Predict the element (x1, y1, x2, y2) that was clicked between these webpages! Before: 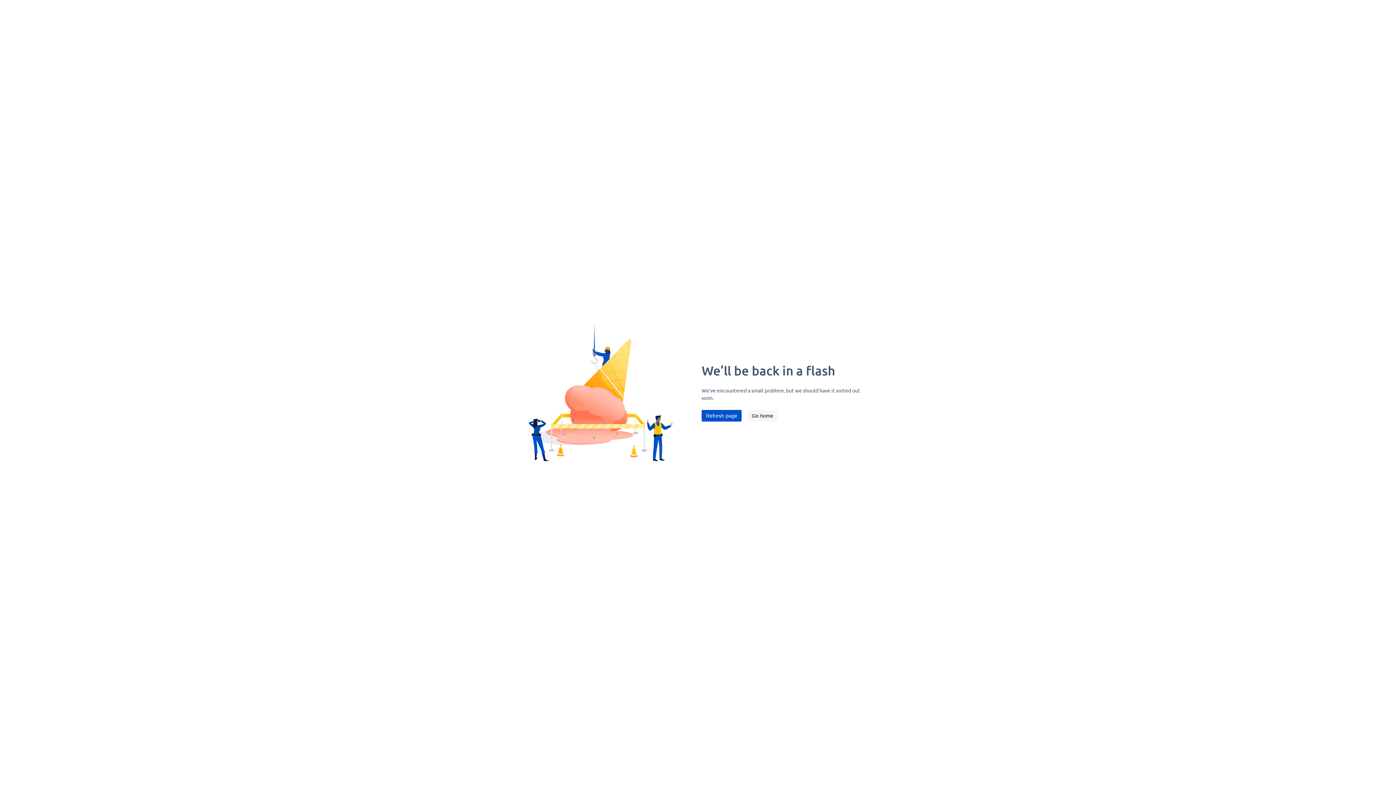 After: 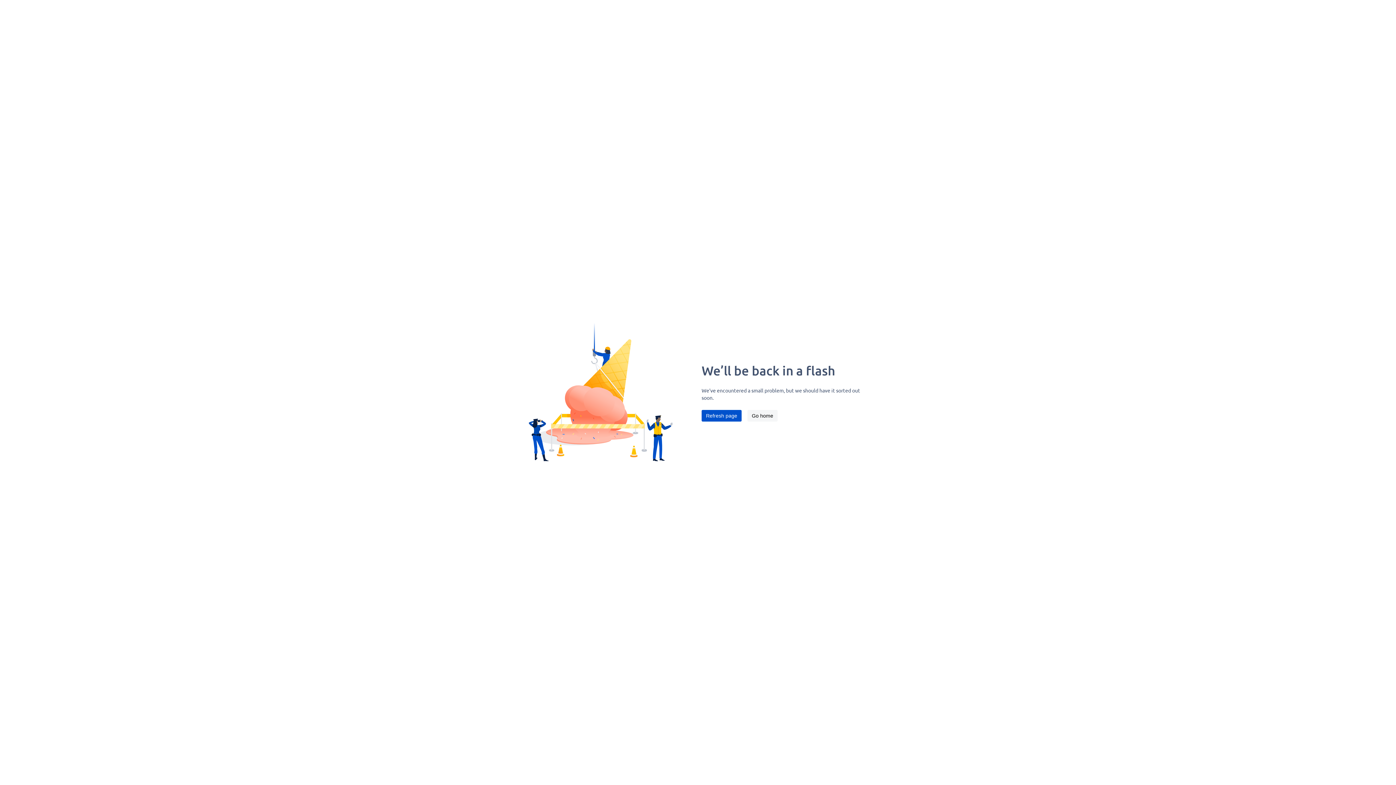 Action: bbox: (701, 410, 741, 421) label: Refresh page